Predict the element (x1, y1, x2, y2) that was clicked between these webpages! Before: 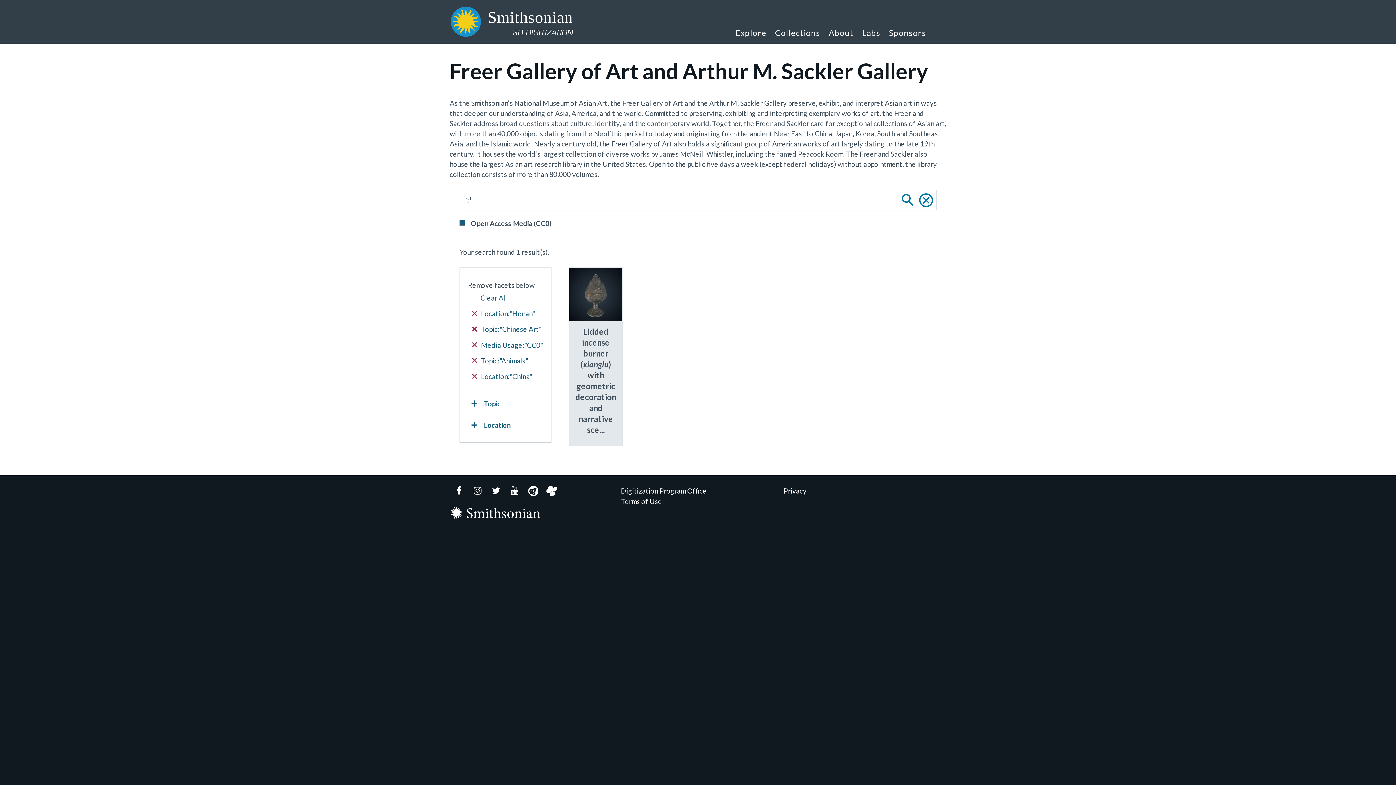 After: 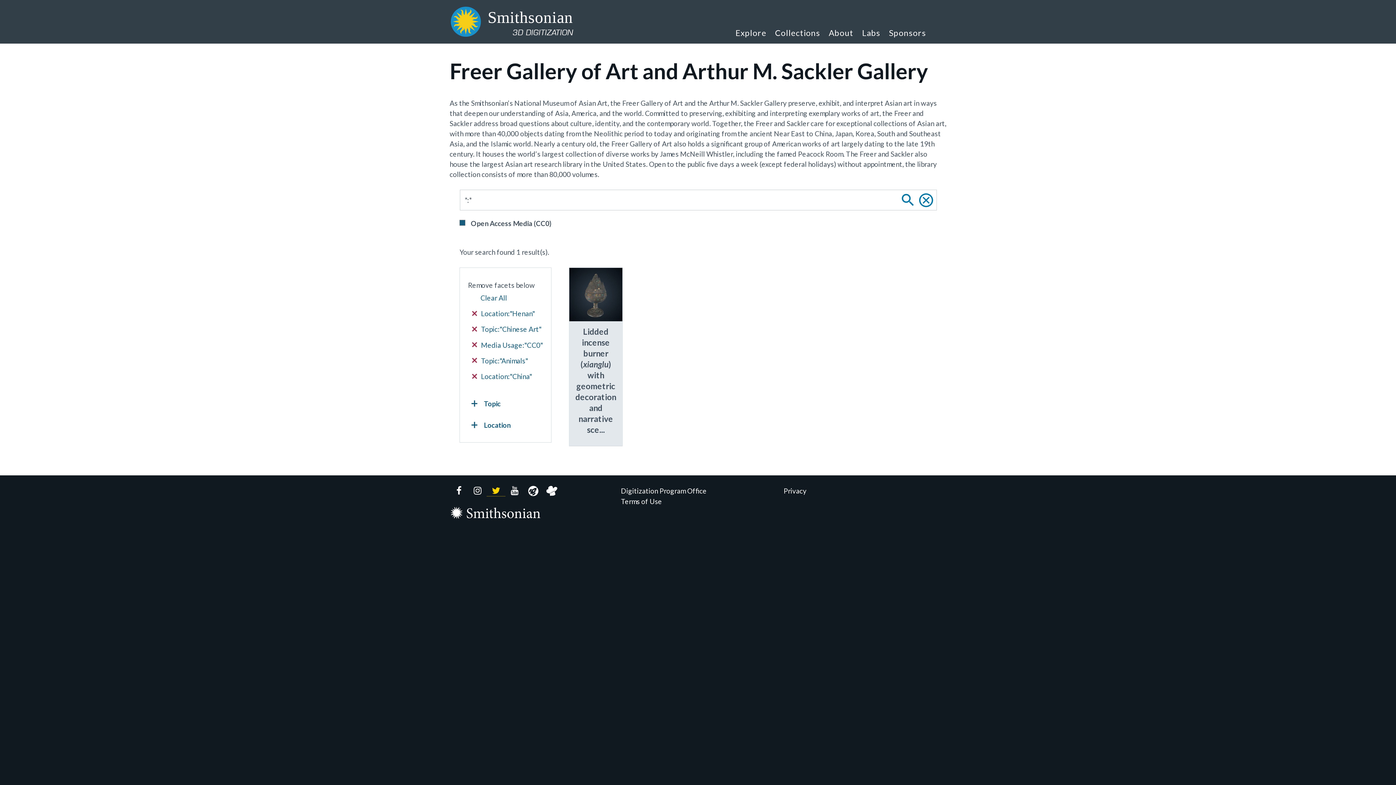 Action: label: Twitter bbox: (486, 486, 505, 496)